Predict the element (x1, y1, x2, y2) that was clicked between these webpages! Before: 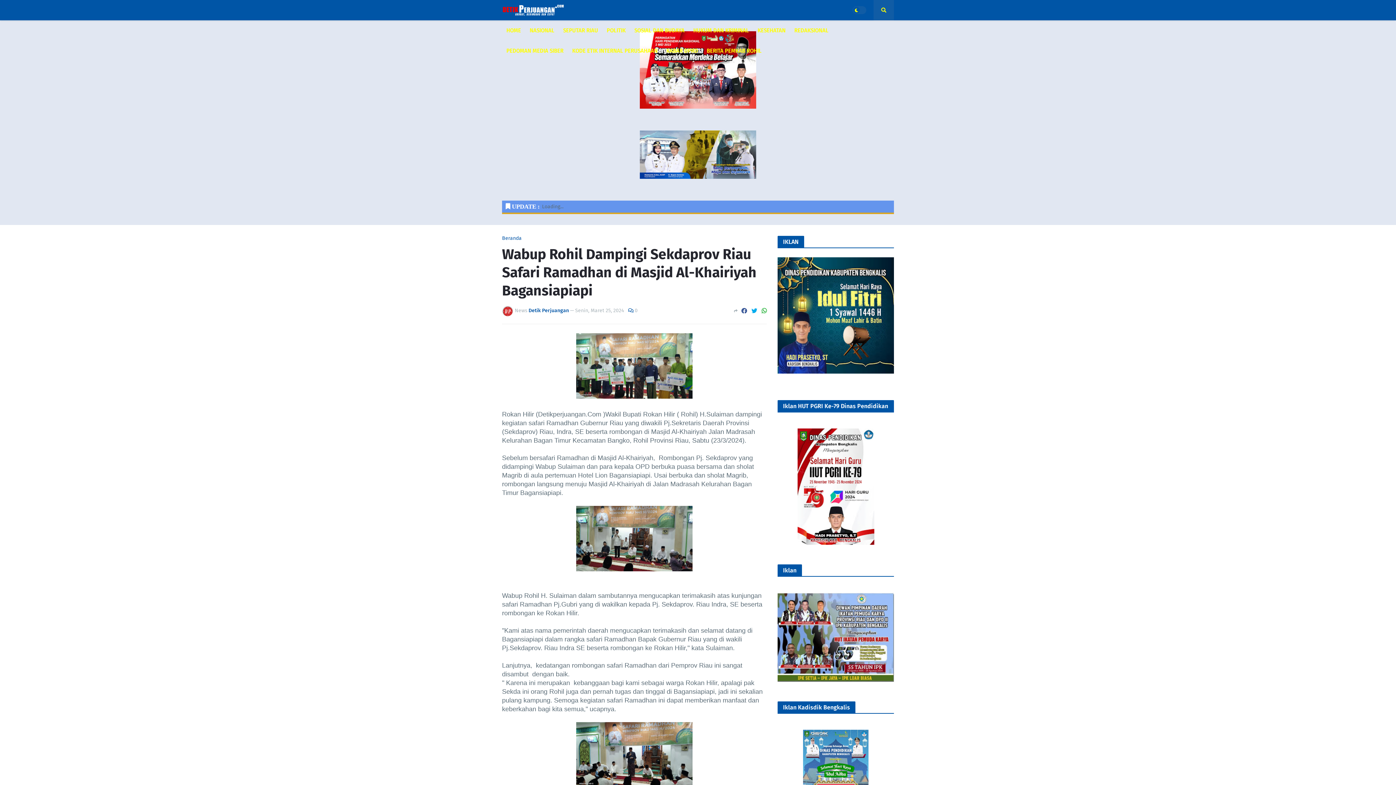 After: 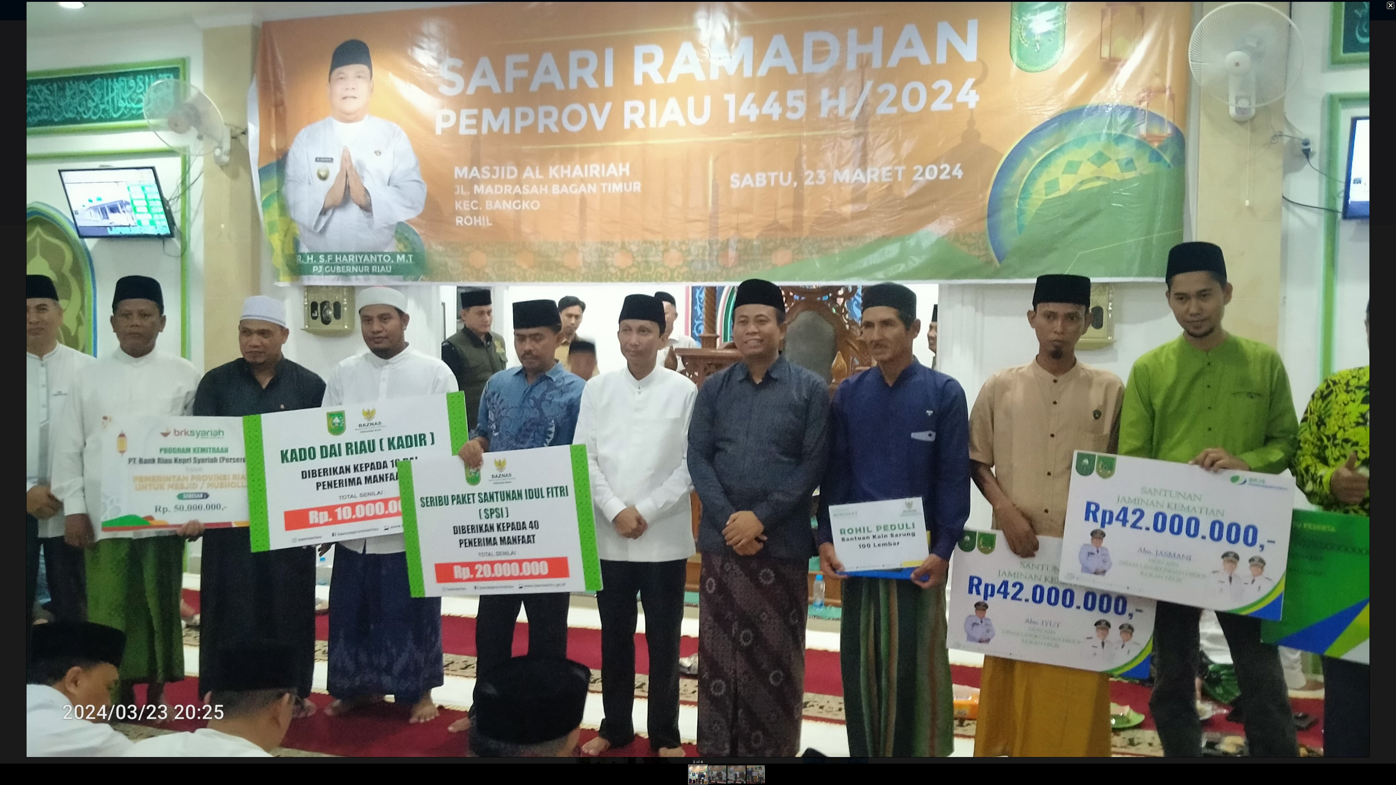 Action: bbox: (576, 393, 692, 400)